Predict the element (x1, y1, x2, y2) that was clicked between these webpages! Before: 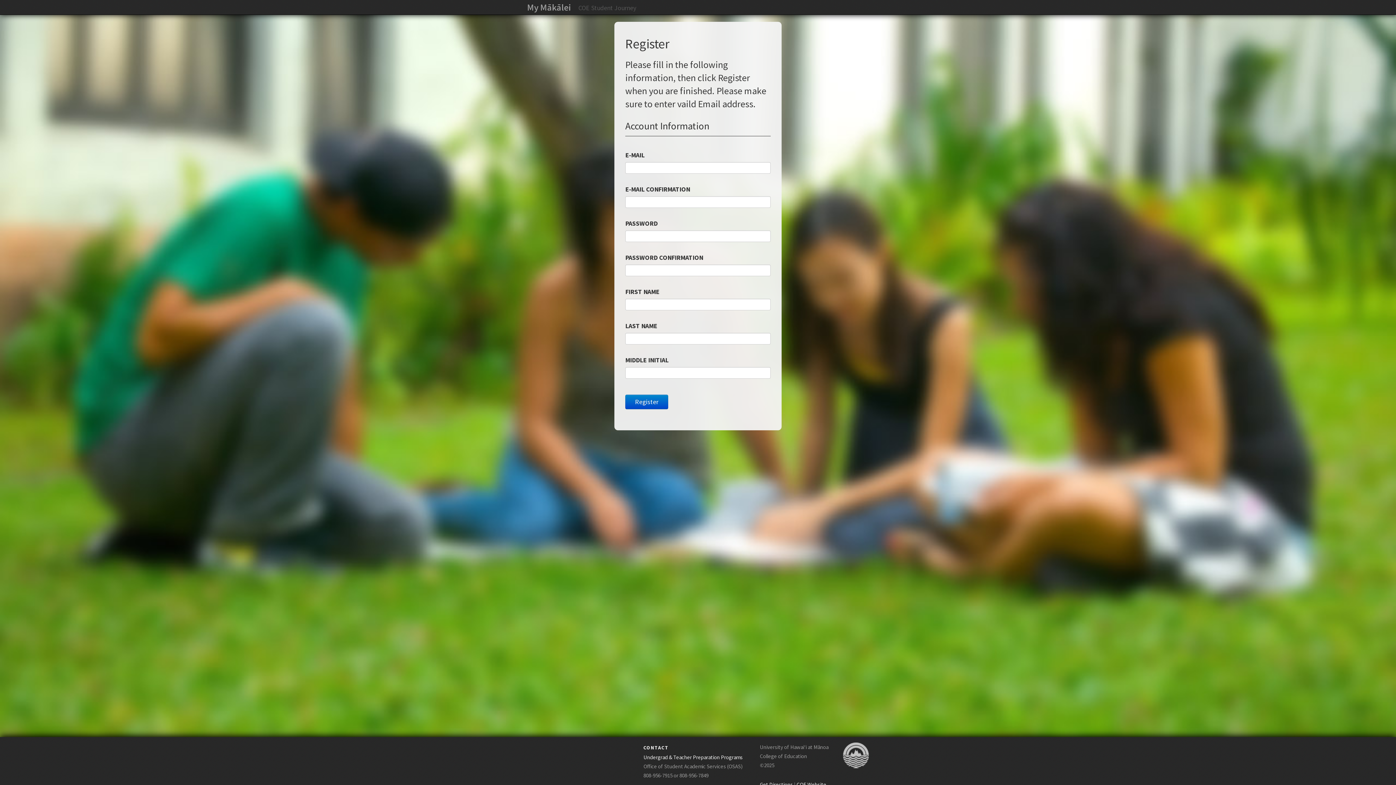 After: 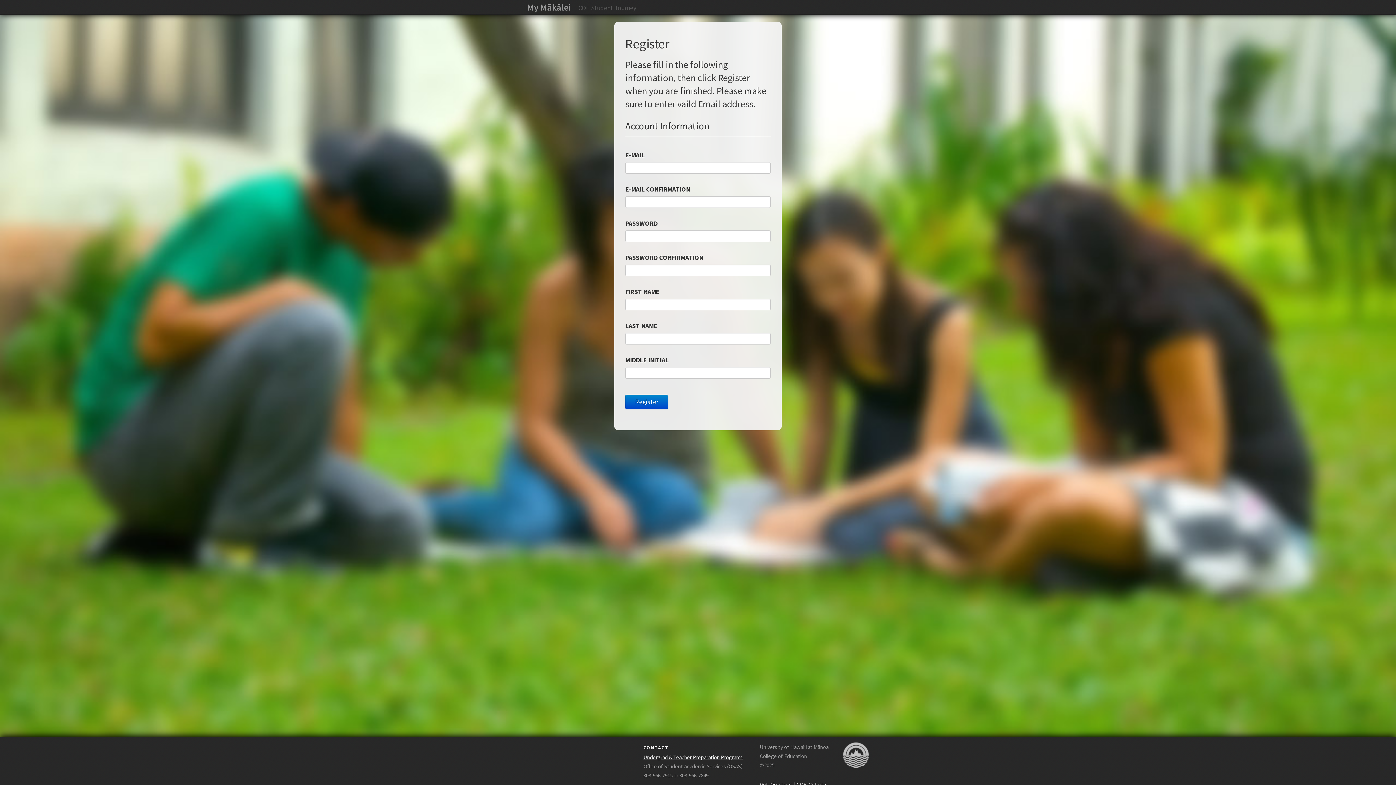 Action: label: Undergrad & Teacher Preparation Programs bbox: (643, 754, 742, 761)